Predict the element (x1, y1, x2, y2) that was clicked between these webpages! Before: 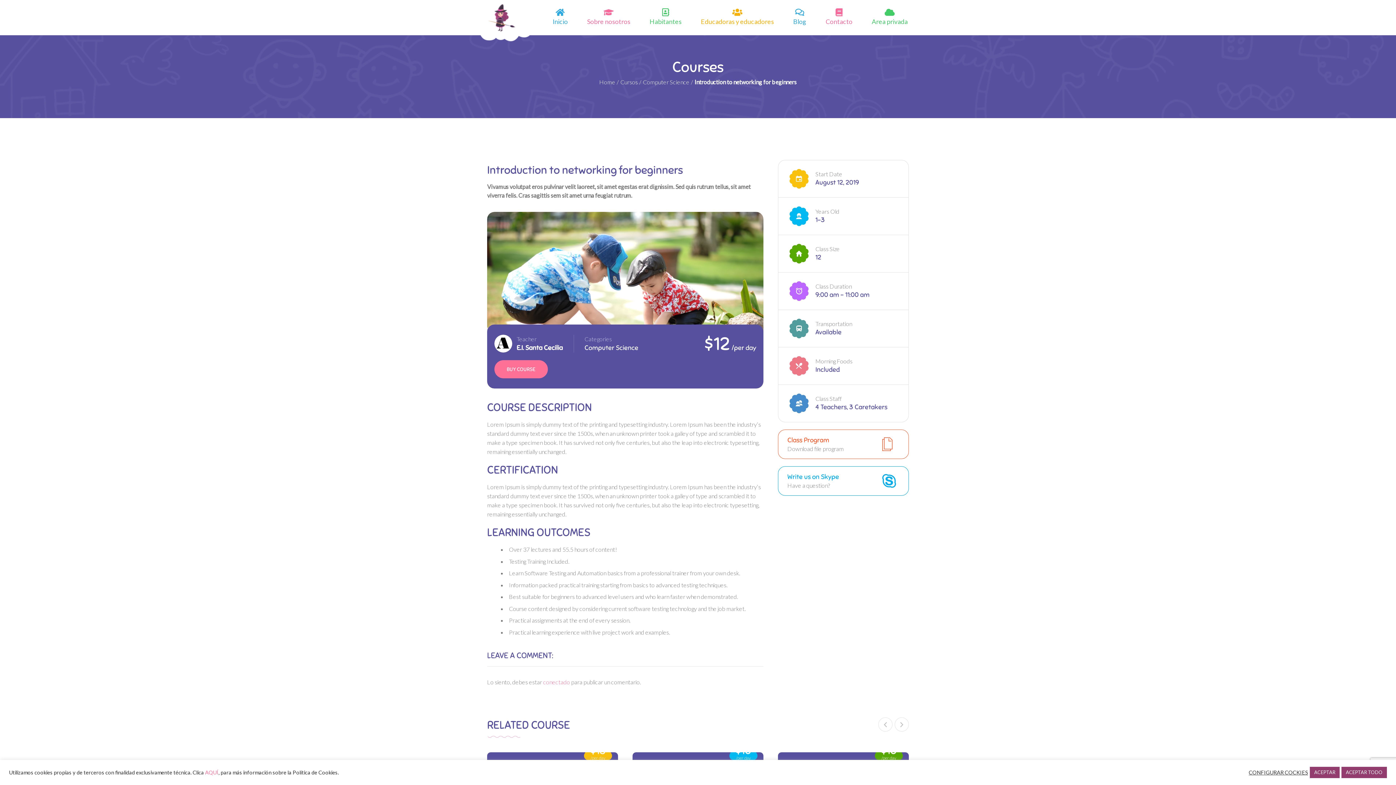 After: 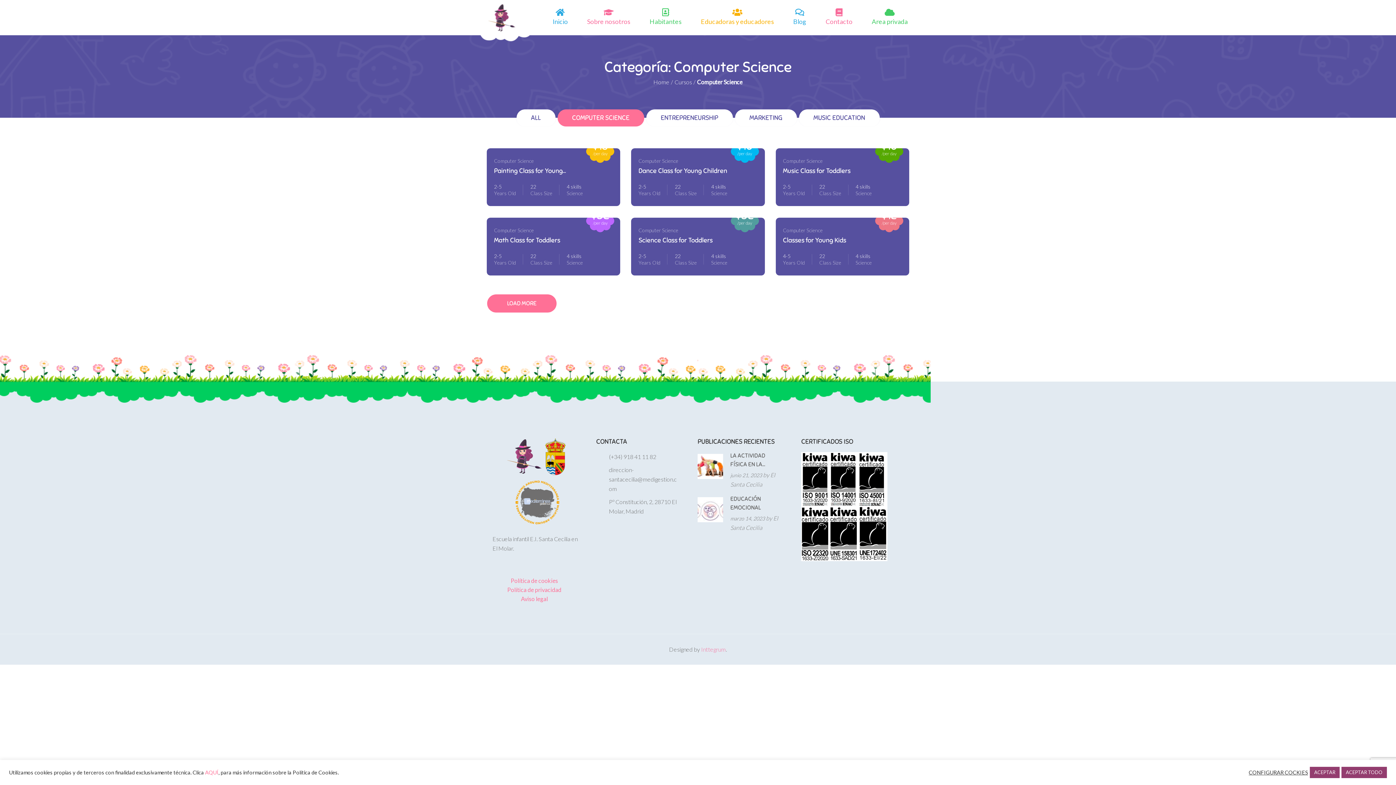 Action: bbox: (643, 78, 689, 85) label: Computer Science